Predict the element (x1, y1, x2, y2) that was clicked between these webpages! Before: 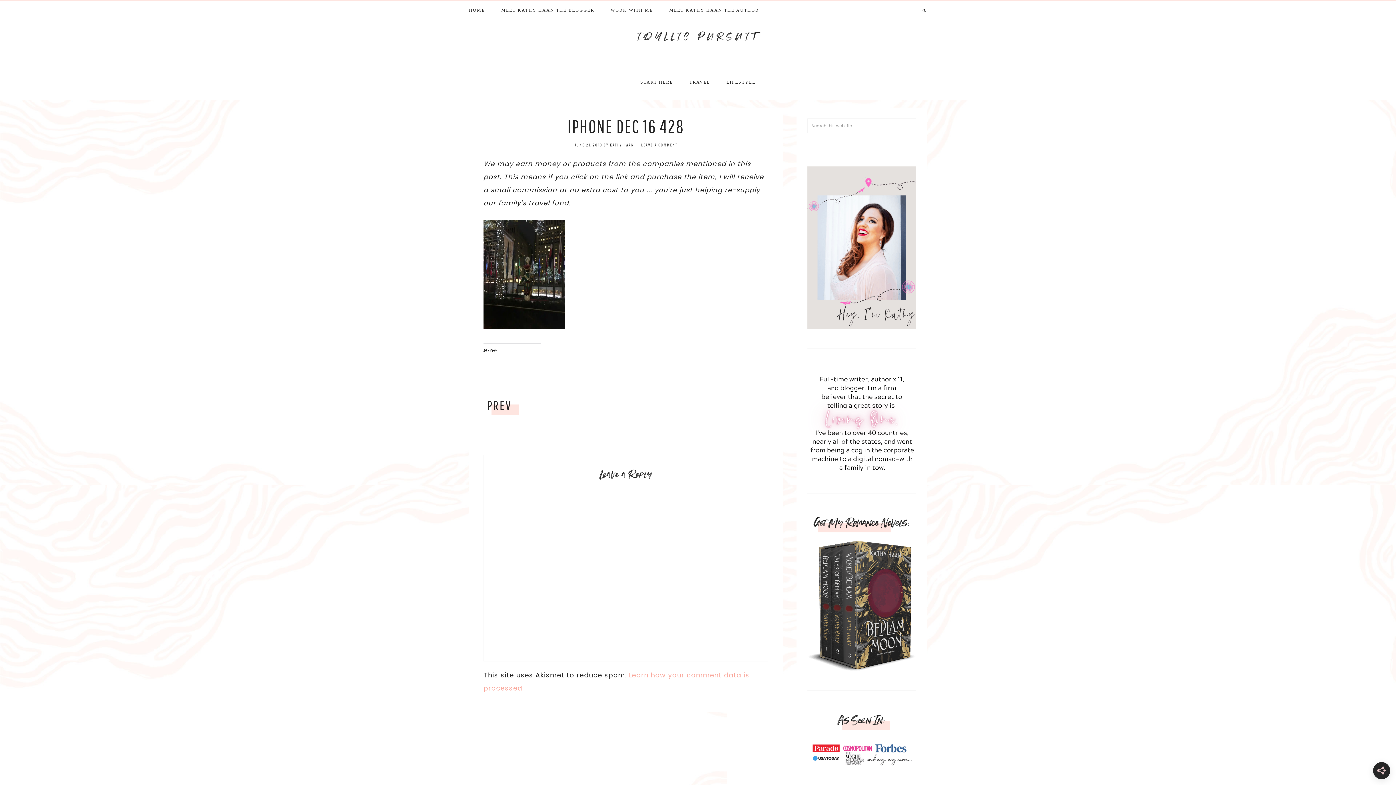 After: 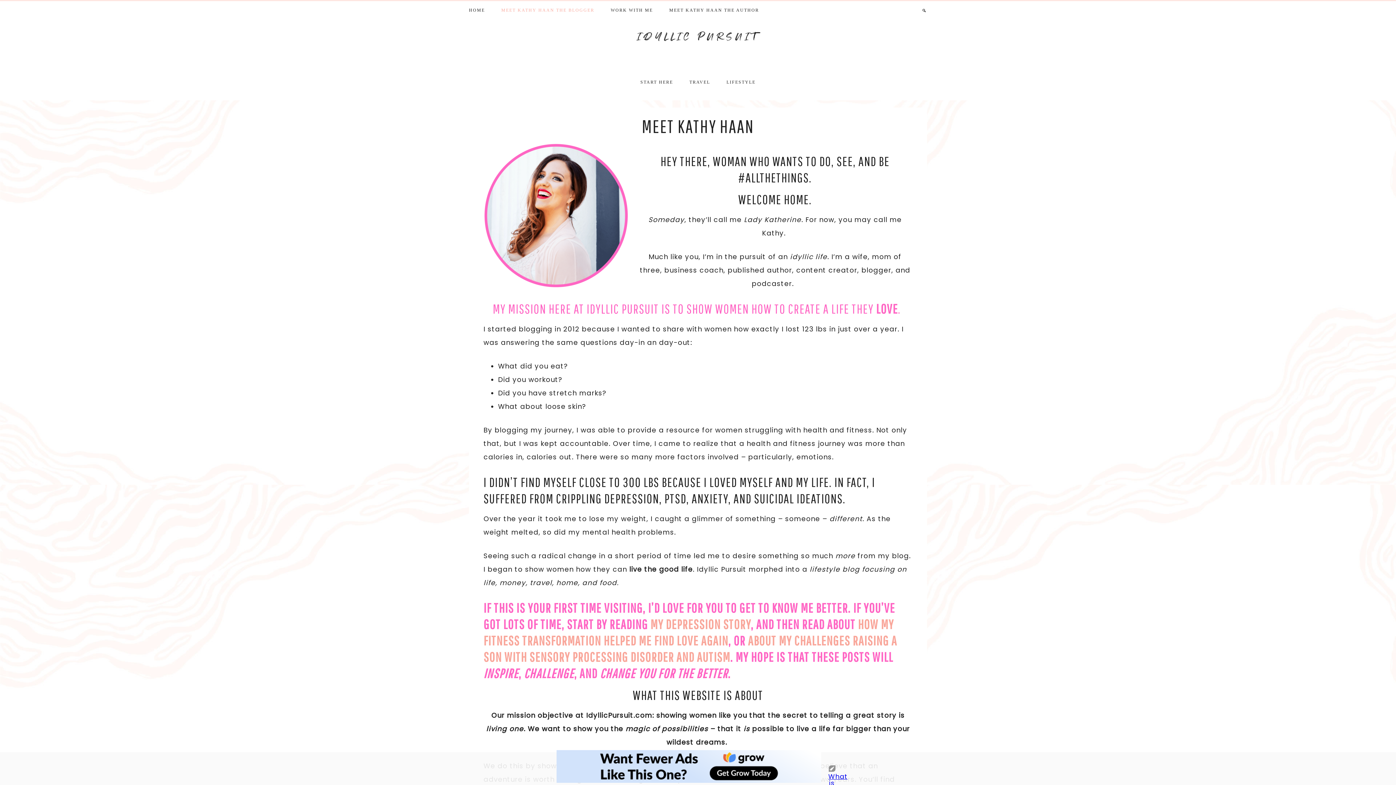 Action: label: MEET KATHY HAAN THE BLOGGER bbox: (494, 1, 601, 17)